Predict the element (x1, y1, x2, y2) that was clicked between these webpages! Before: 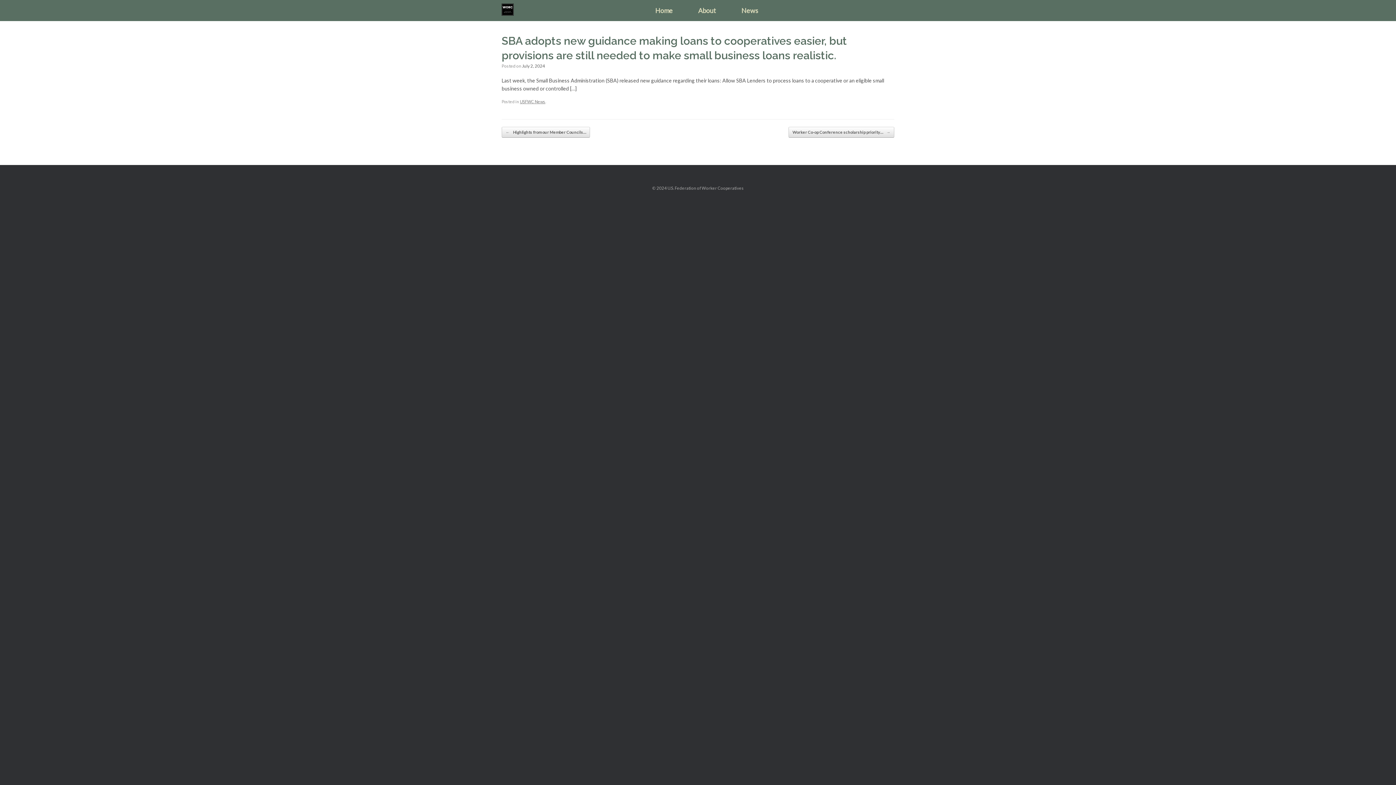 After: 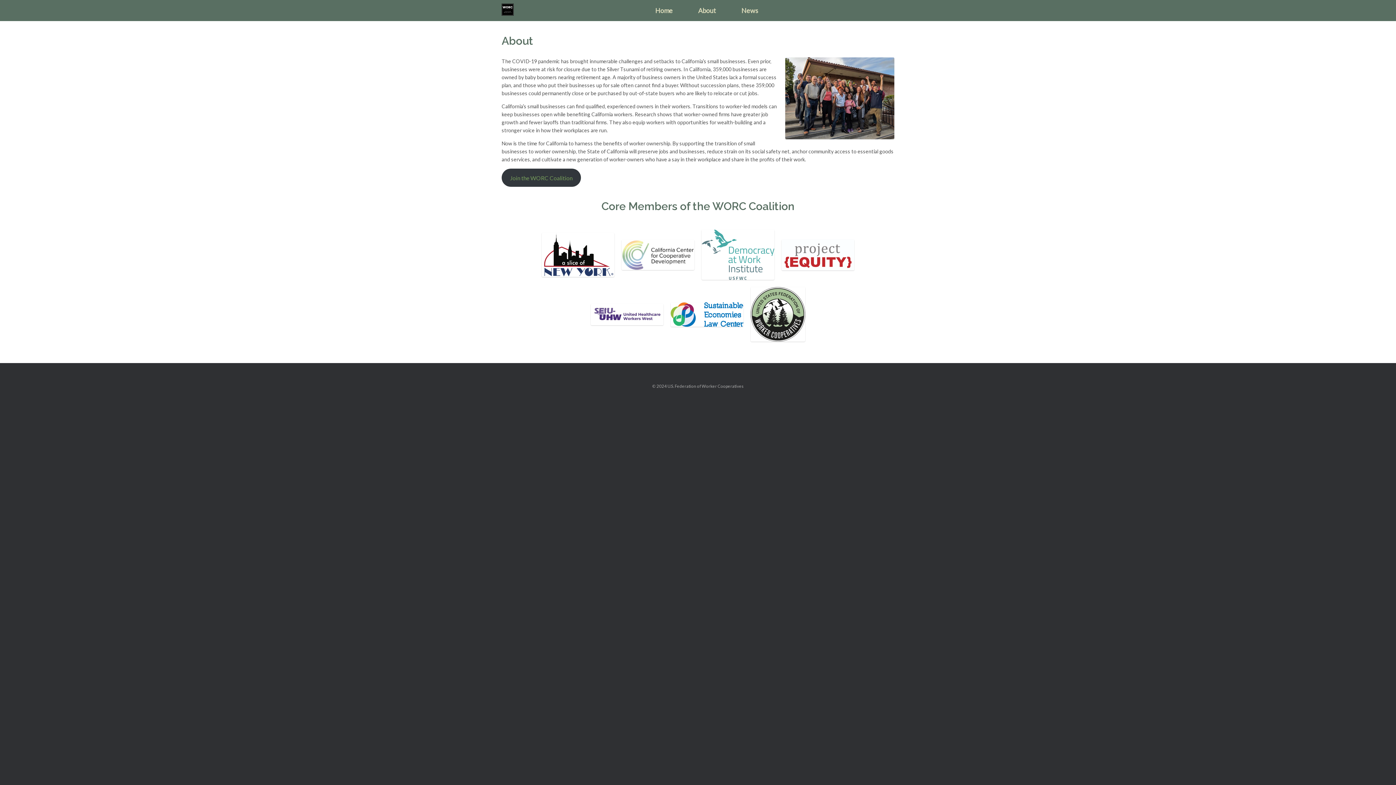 Action: label: About bbox: (685, 0, 728, 21)